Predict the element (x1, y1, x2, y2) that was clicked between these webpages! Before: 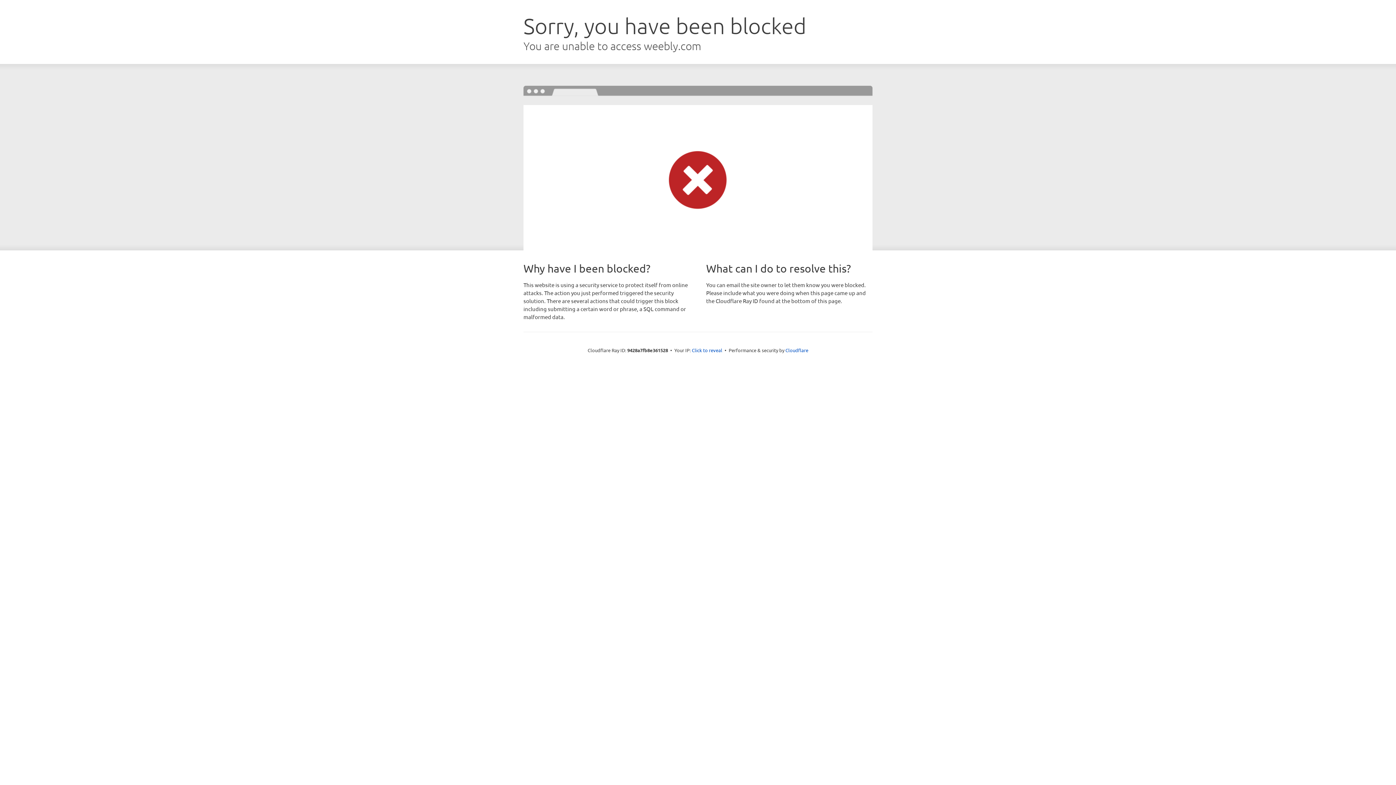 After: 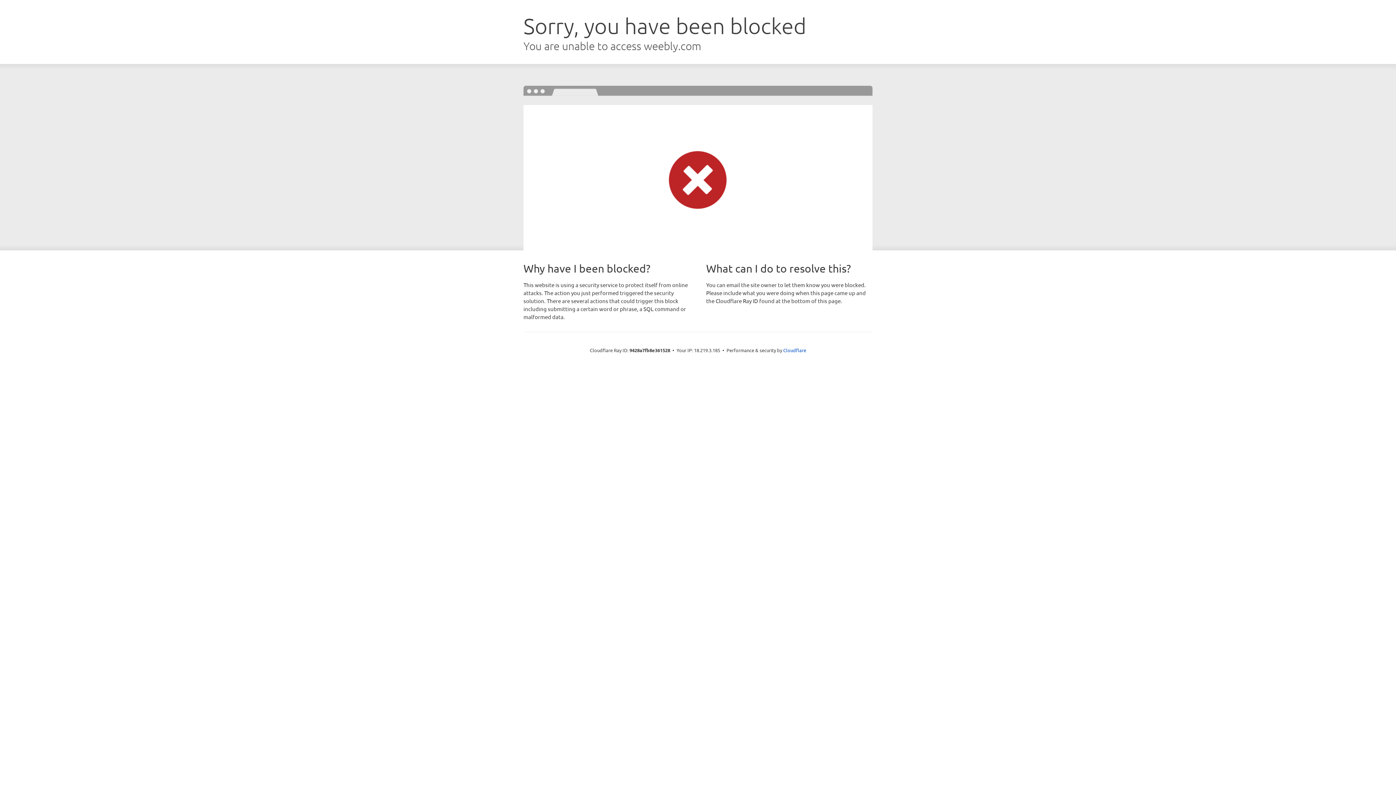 Action: bbox: (692, 346, 722, 353) label: Click to reveal